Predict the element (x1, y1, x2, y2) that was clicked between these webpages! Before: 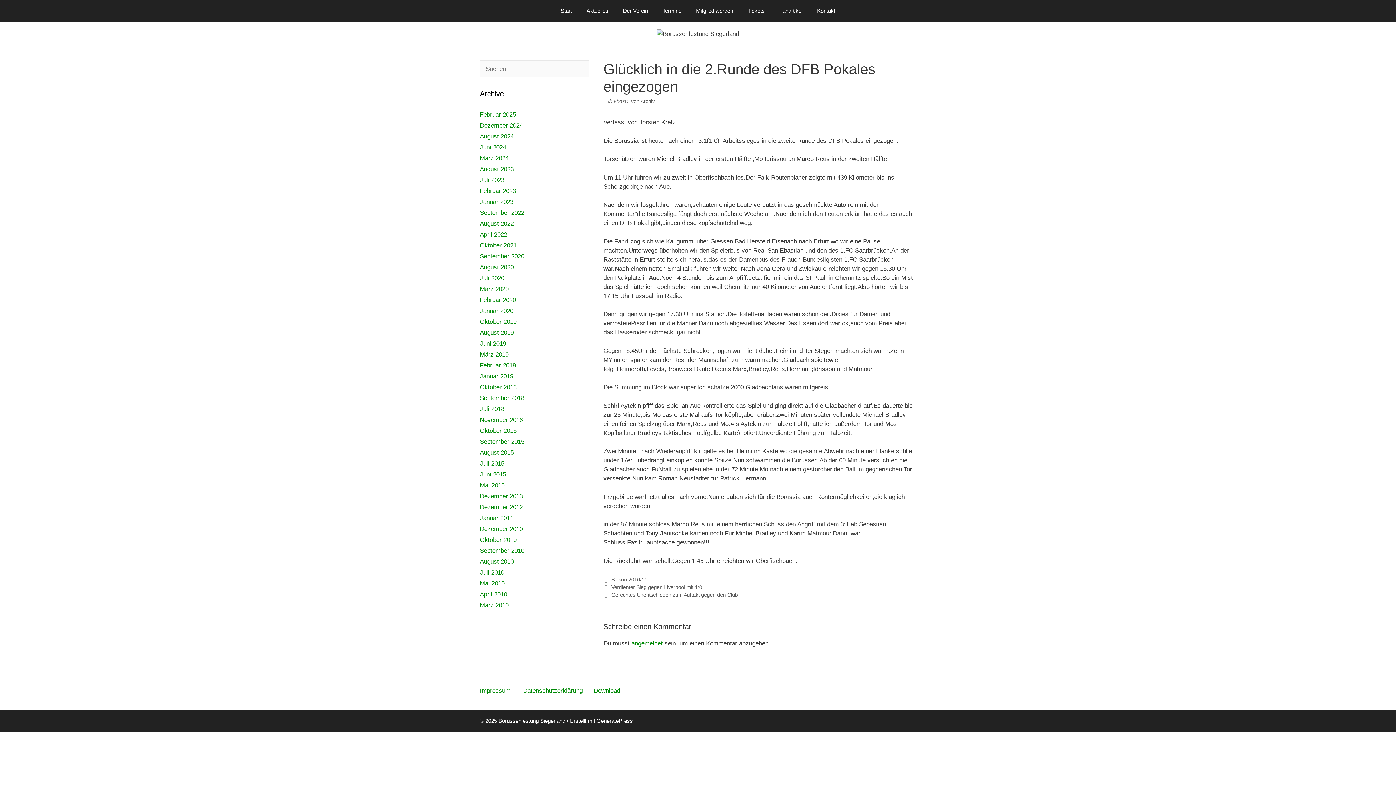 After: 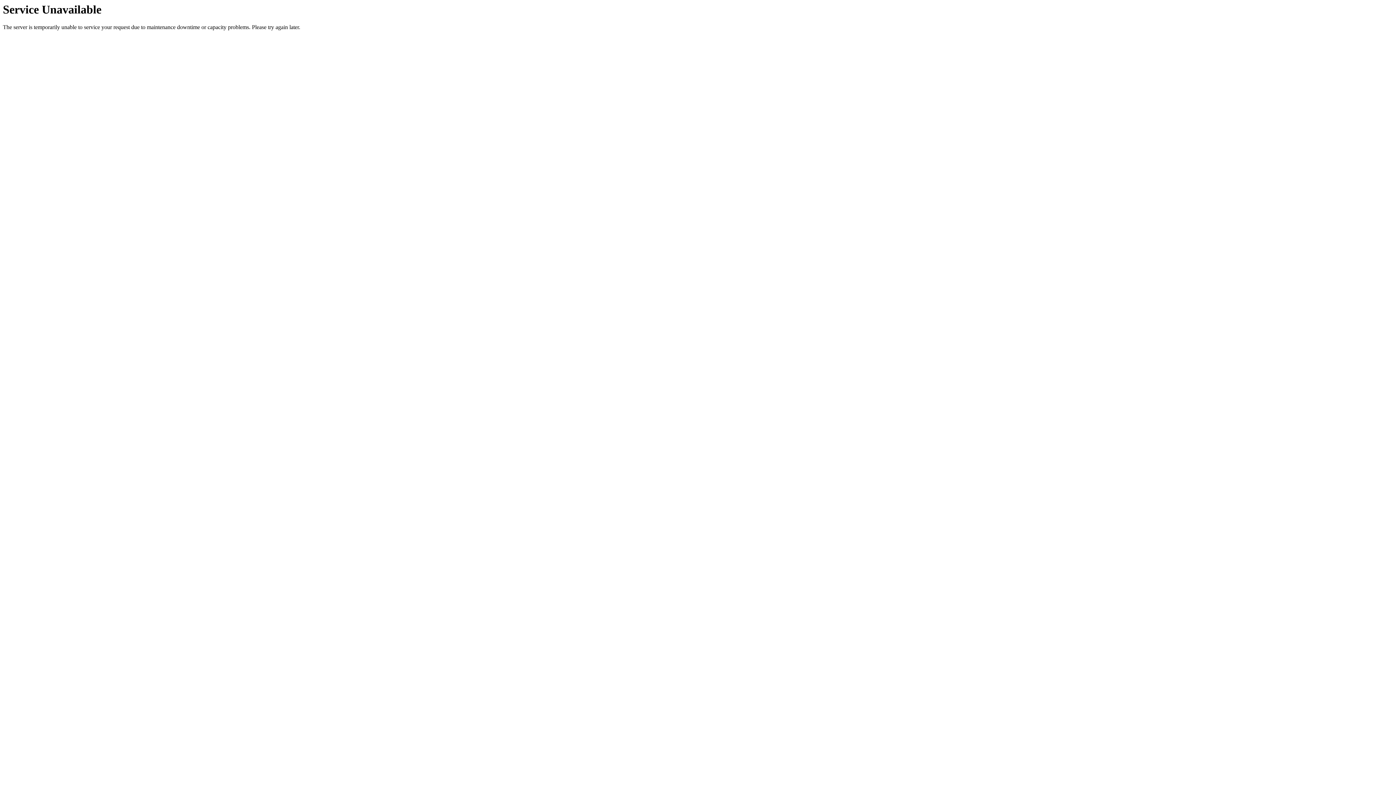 Action: label: Archiv bbox: (640, 98, 654, 104)